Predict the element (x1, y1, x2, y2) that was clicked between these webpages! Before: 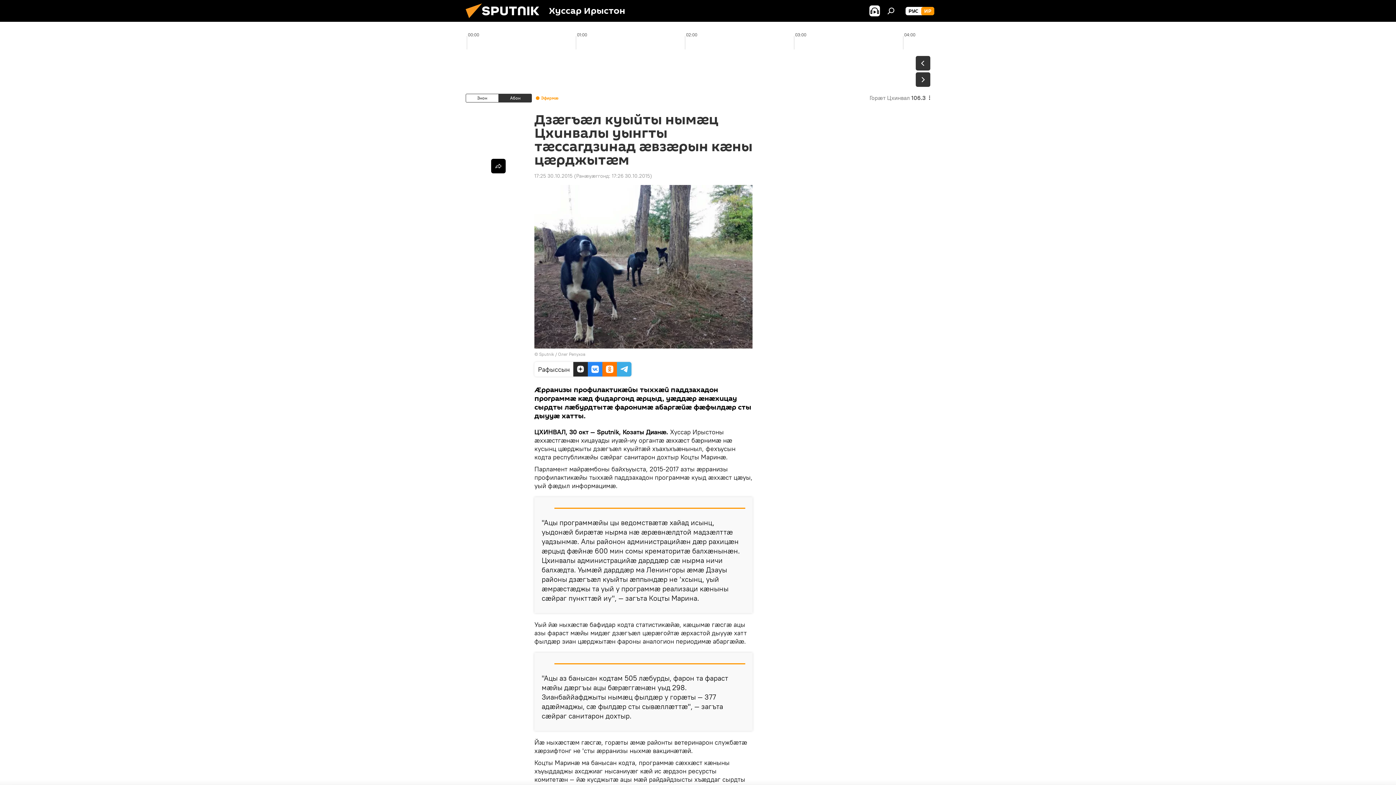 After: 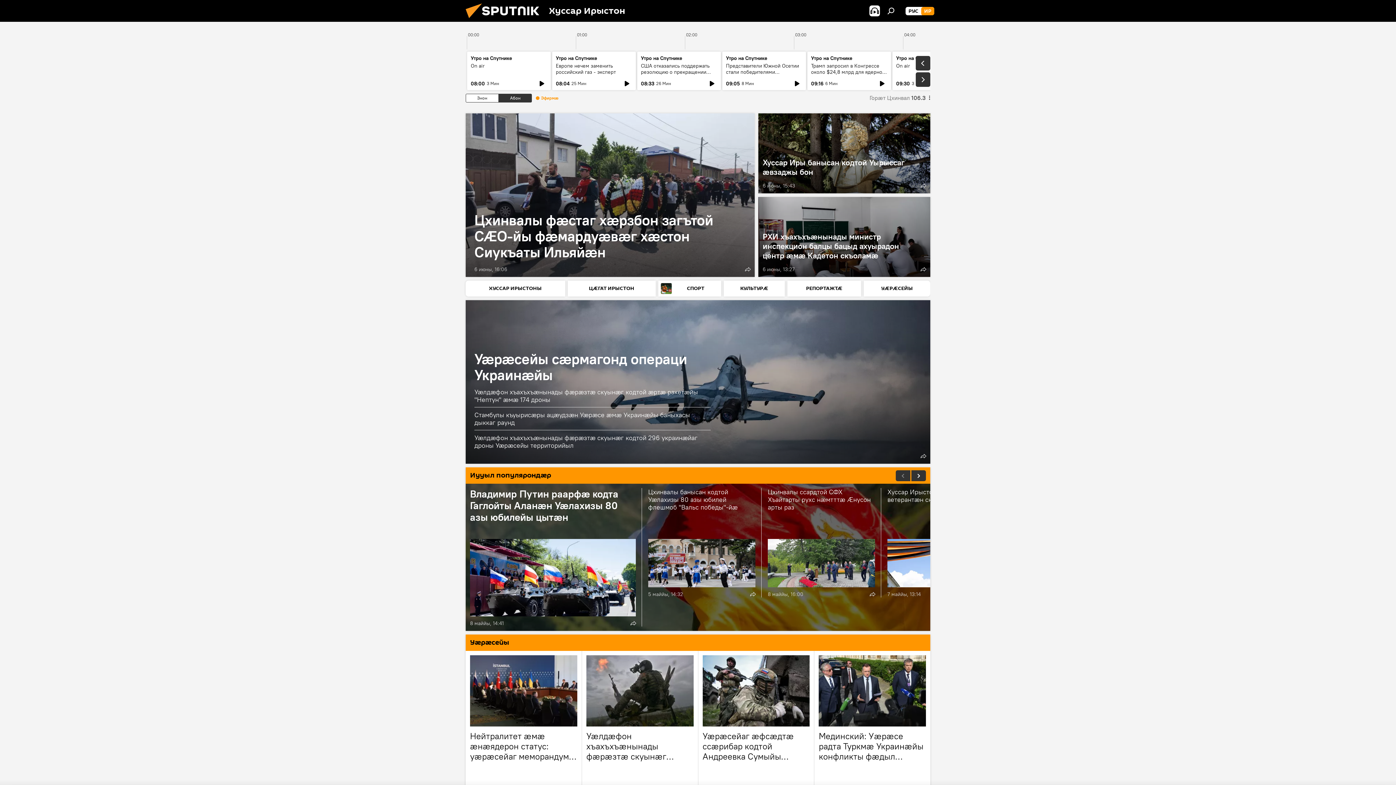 Action: bbox: (461, 16, 549, 23)